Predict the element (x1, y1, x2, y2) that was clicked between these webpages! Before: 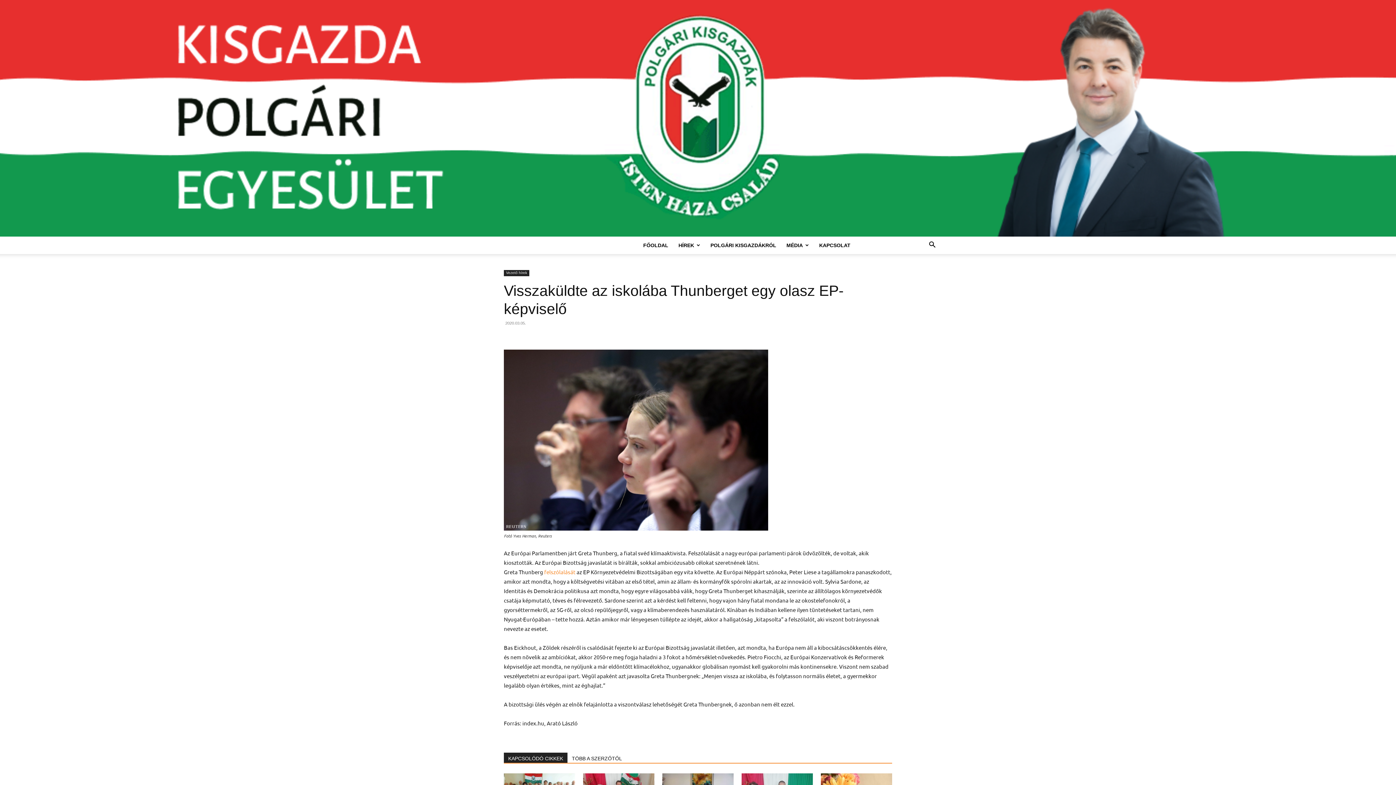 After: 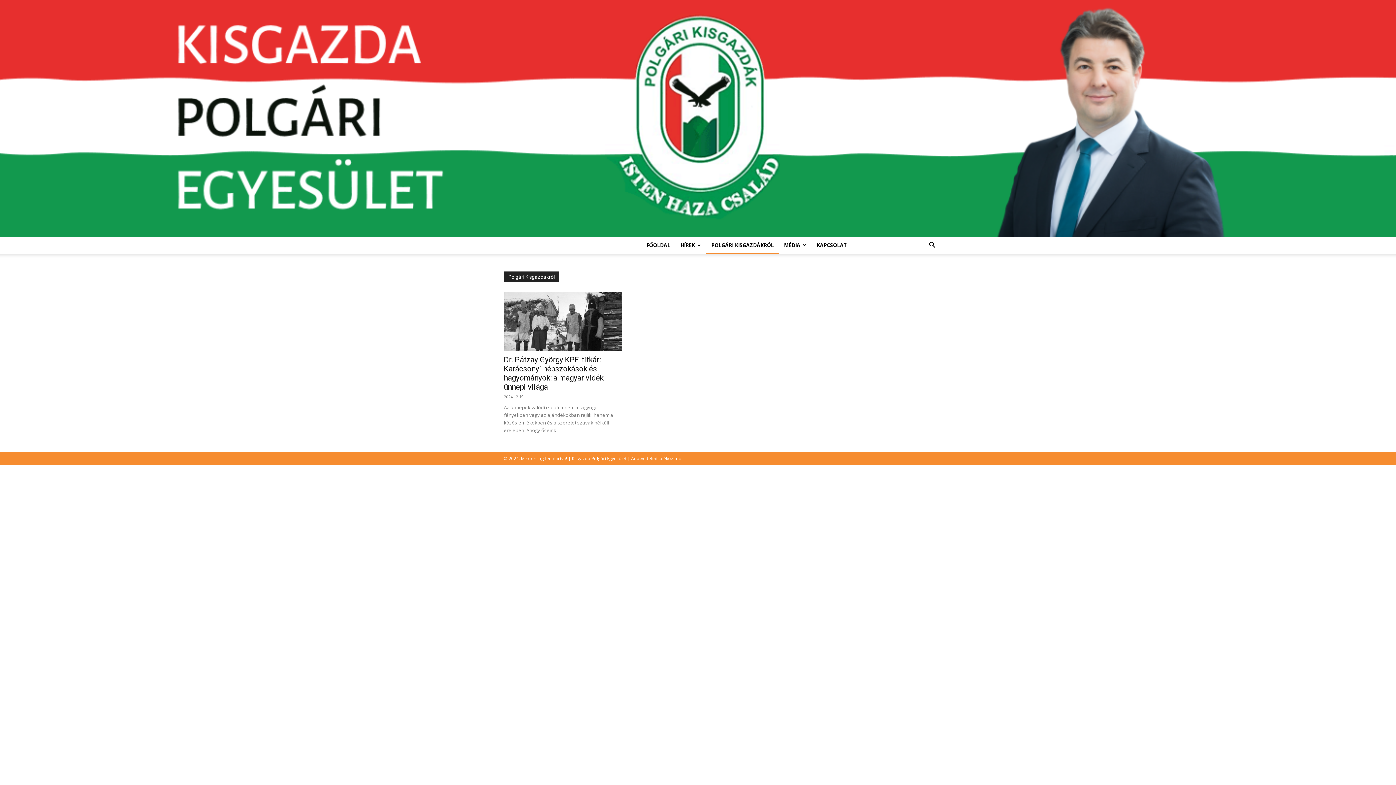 Action: label: POLGÁRI KISGAZDÁKRÓL bbox: (705, 236, 781, 254)